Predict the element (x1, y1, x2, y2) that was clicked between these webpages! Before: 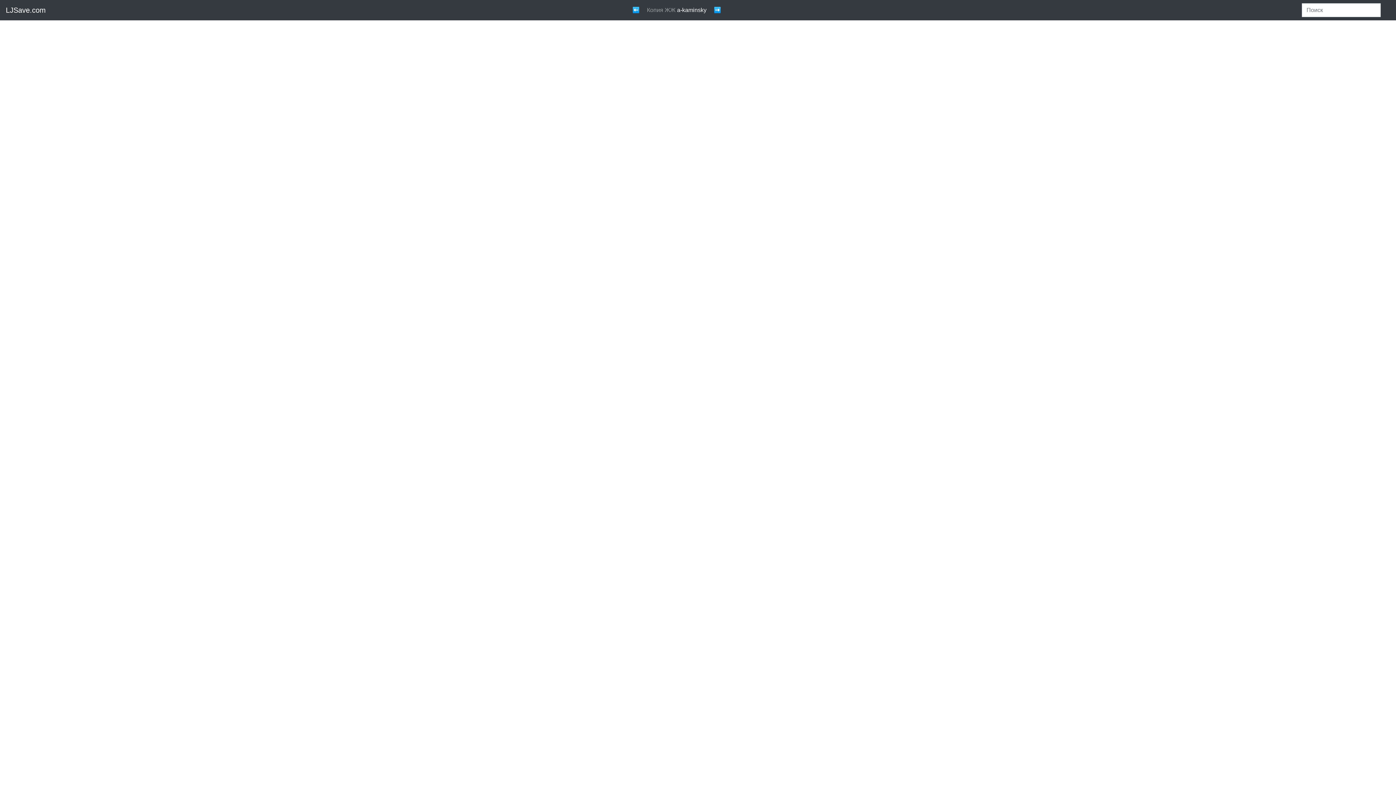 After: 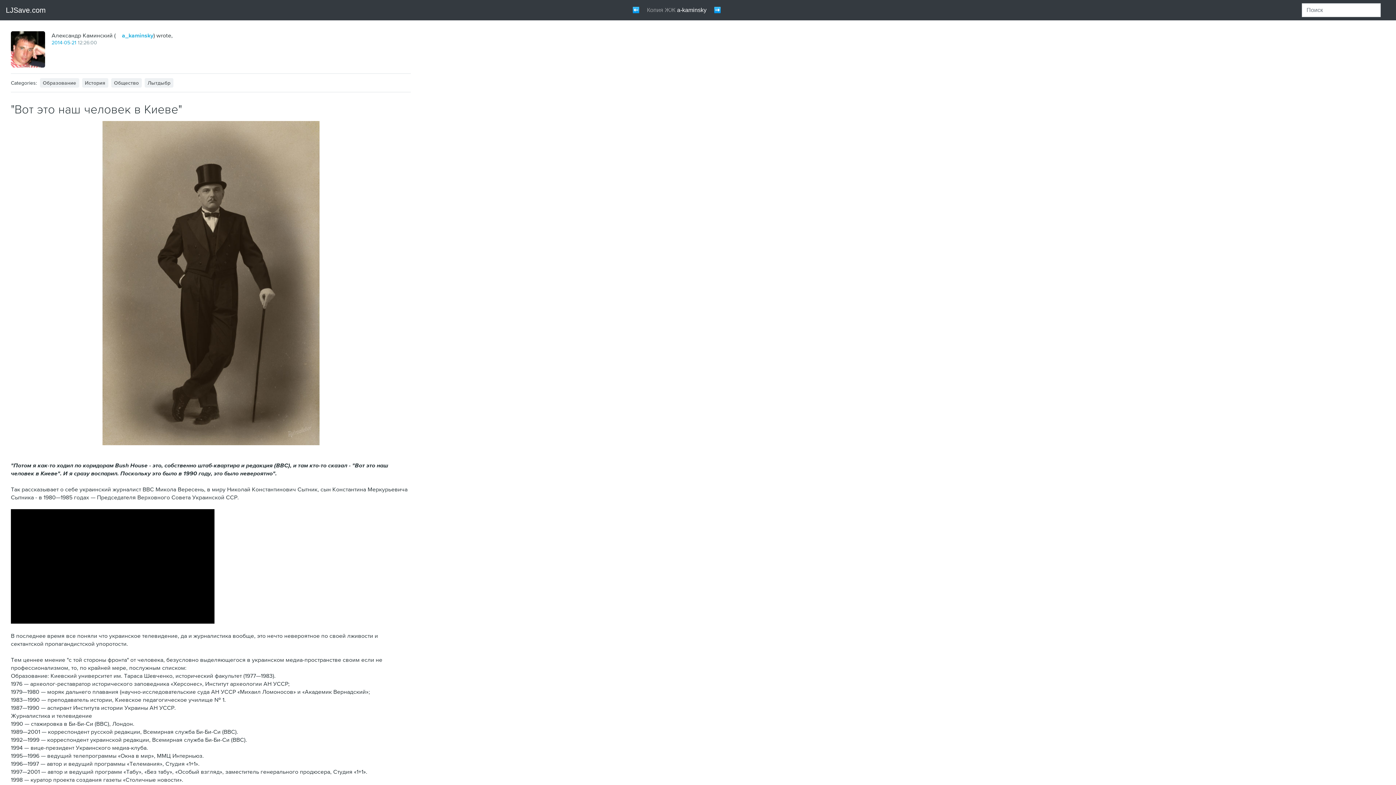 Action: bbox: (632, 6, 639, 13) label: ⬅